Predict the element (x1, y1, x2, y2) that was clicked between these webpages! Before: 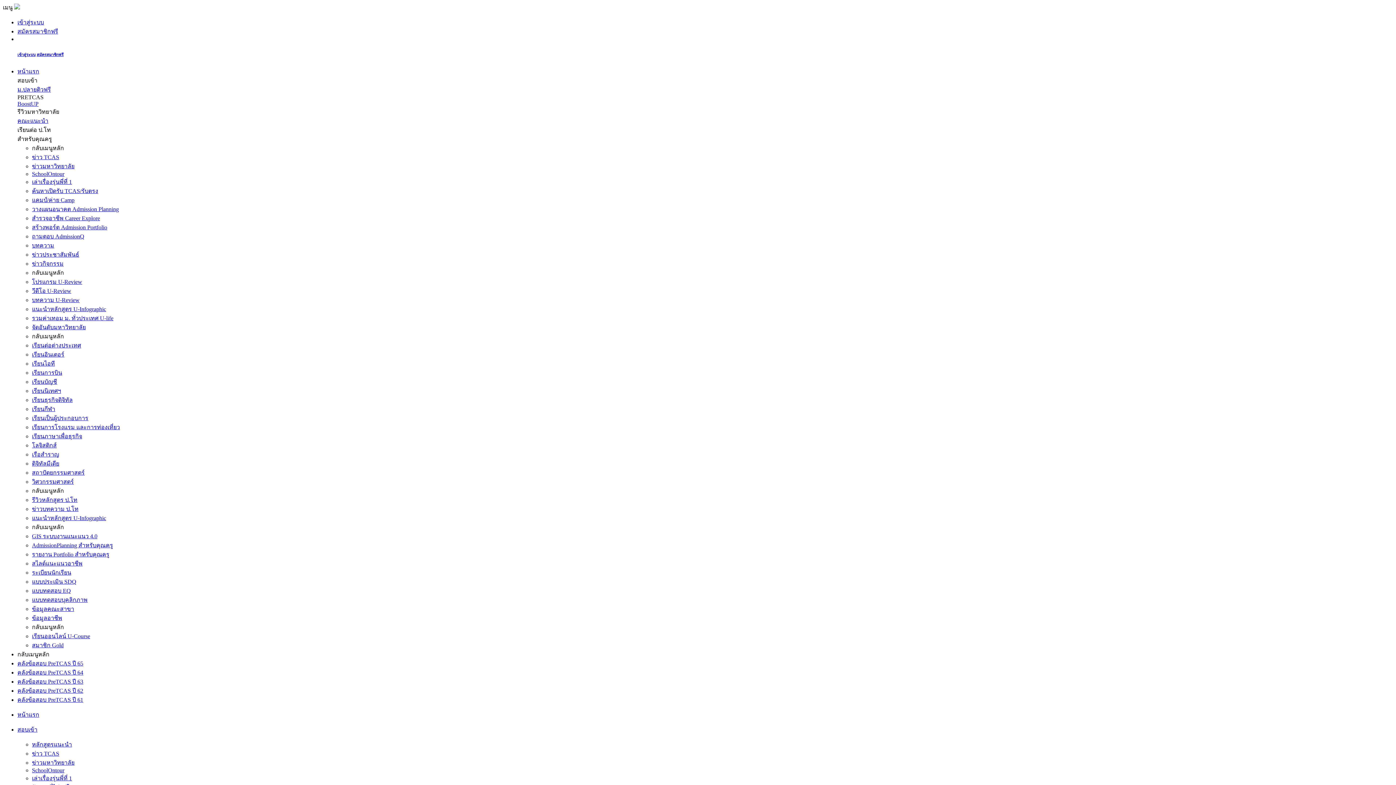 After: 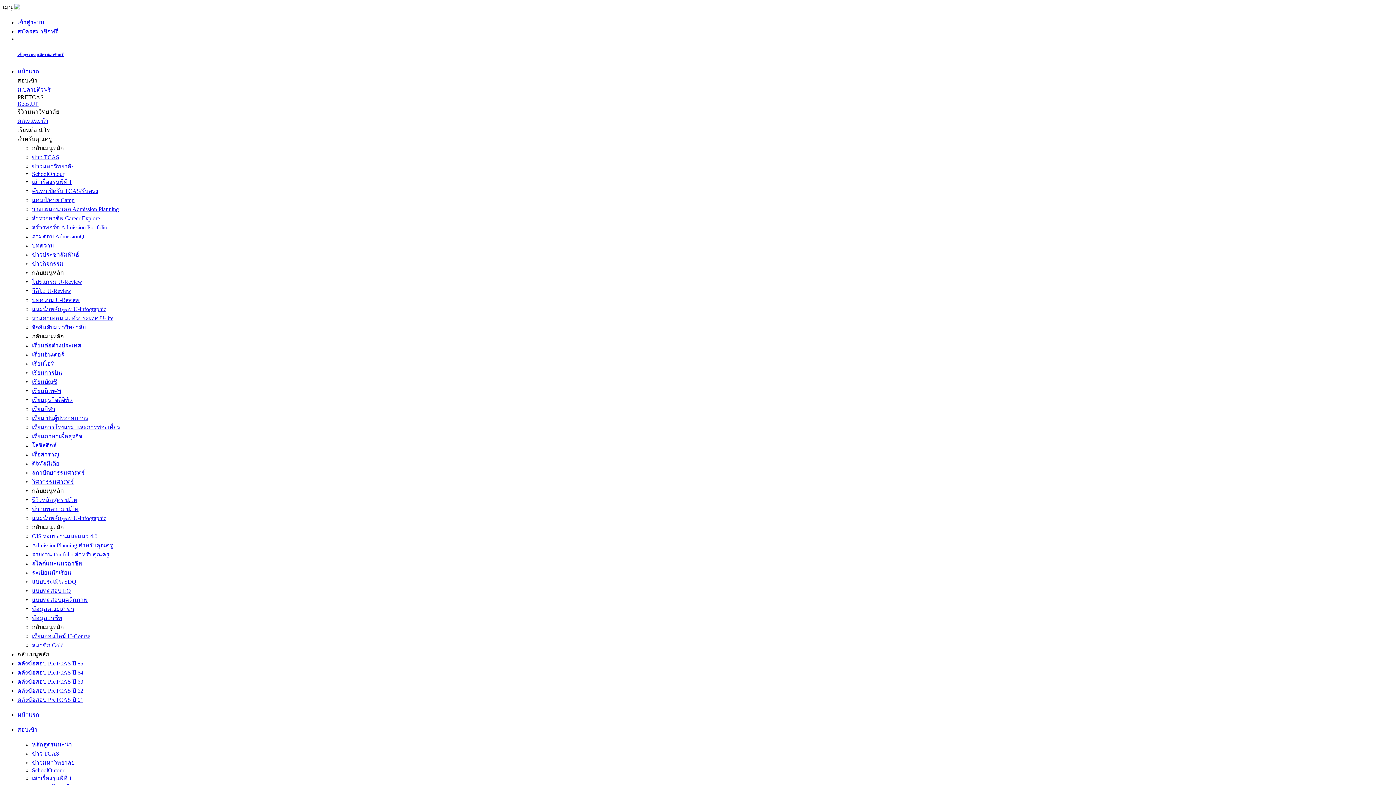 Action: bbox: (32, 451, 59, 457) label: เรือสำราญ